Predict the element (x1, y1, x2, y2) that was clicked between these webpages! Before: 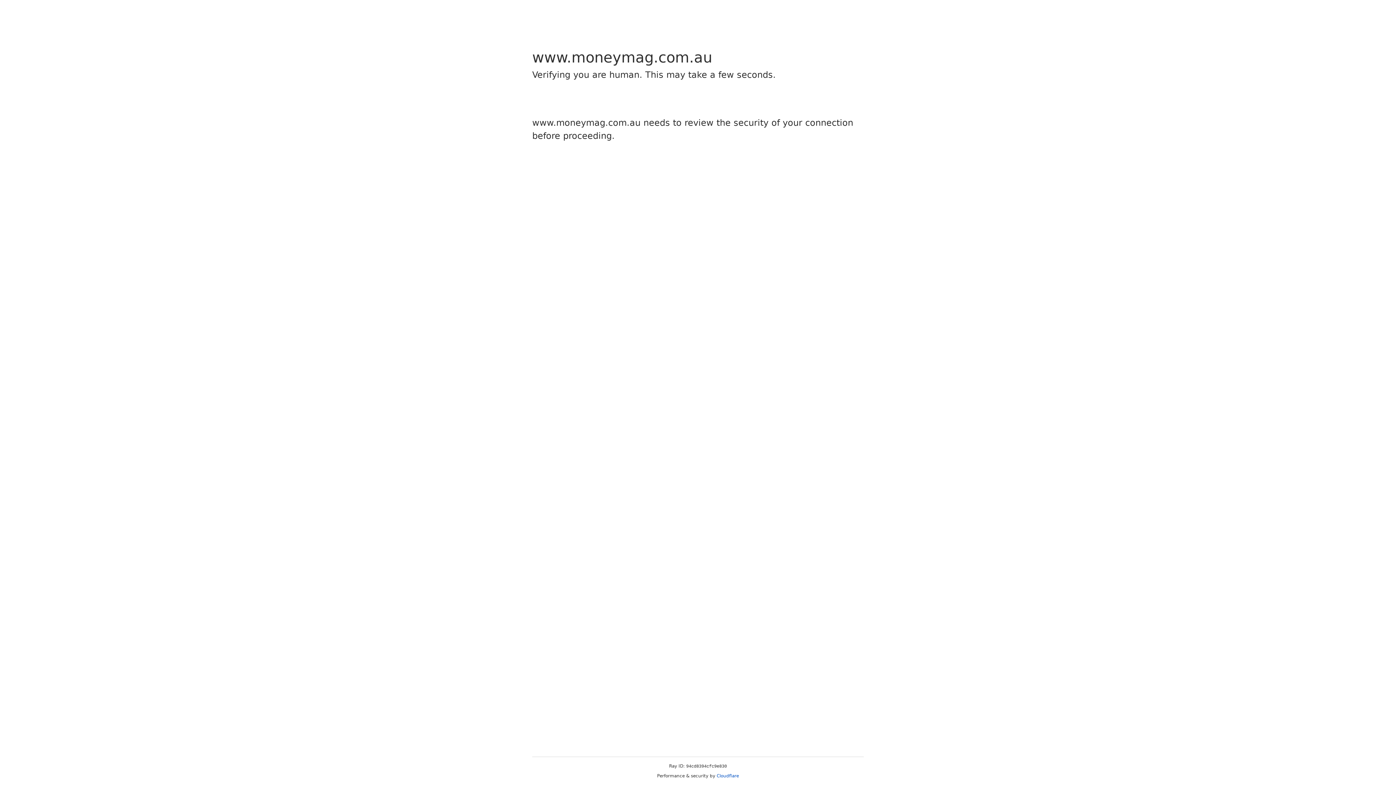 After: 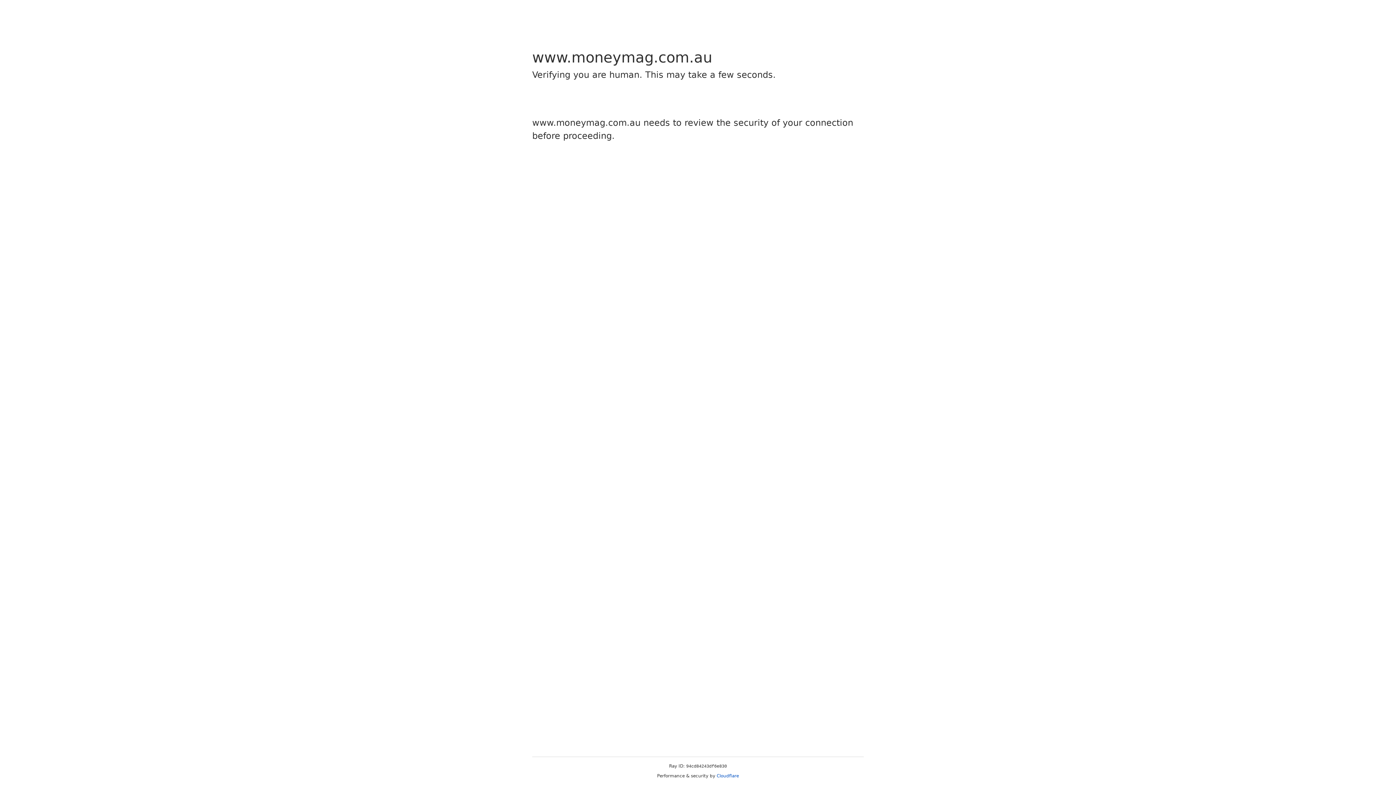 Action: label: Cloudflare bbox: (716, 773, 739, 778)